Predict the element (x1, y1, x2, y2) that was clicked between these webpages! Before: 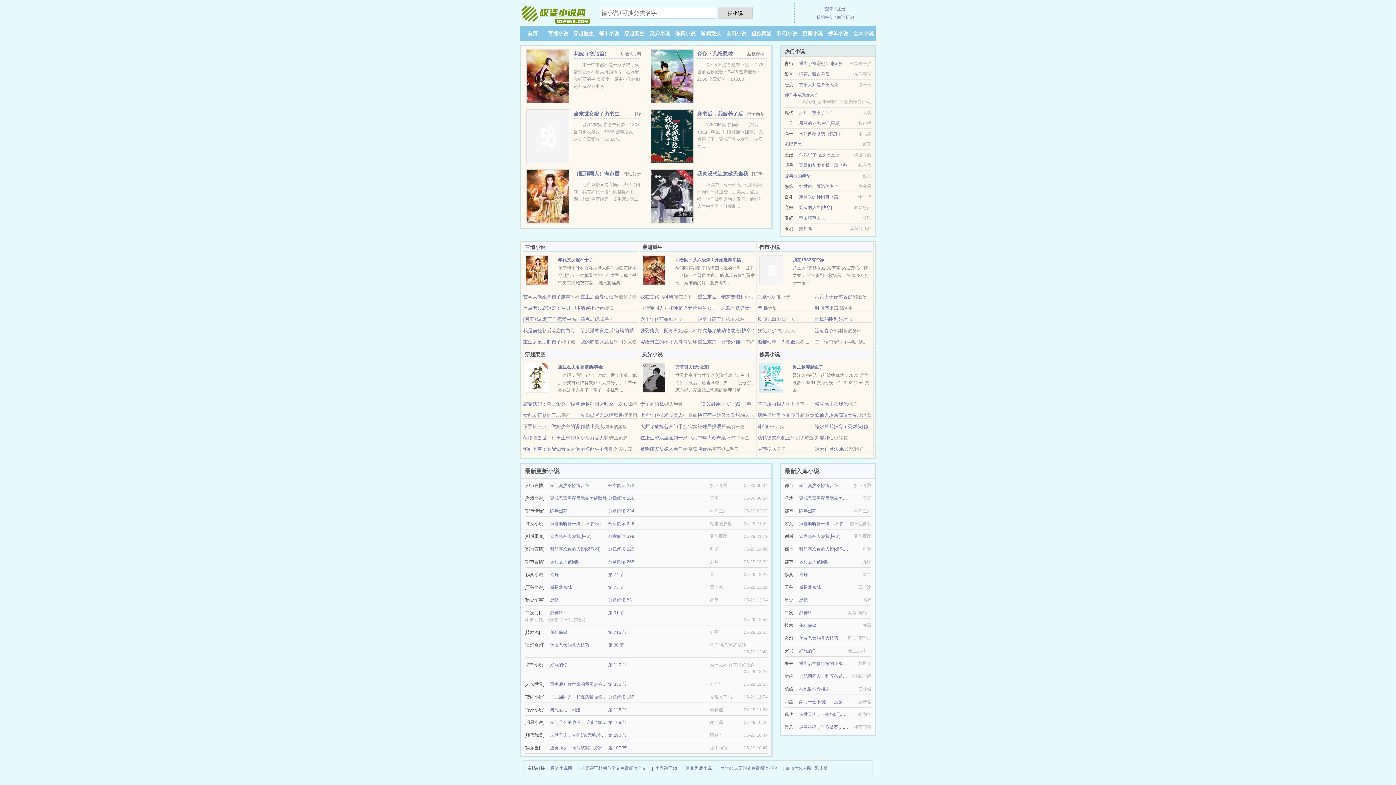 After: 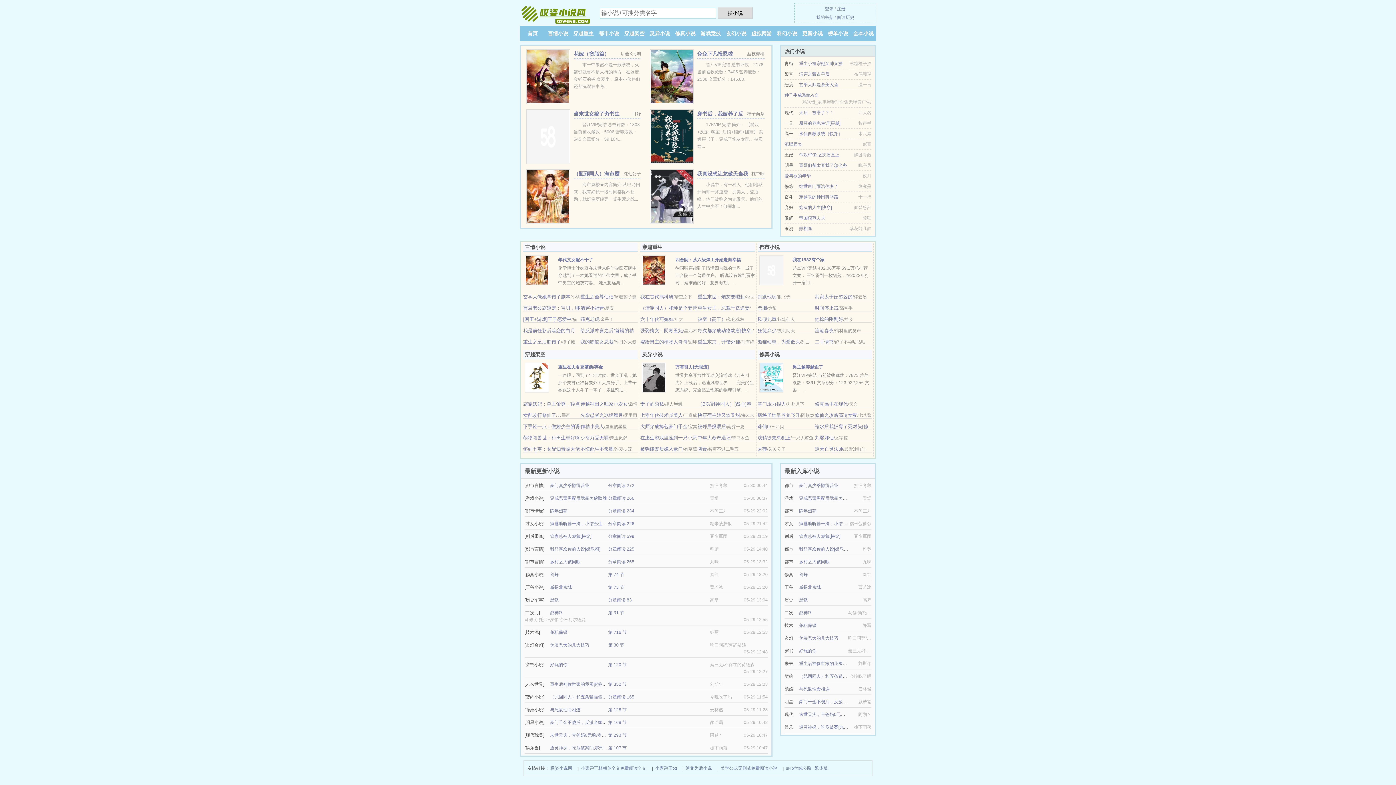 Action: label: 末世天灾，带爸妈0元购/零度空间，重生在末世前 bbox: (550, 733, 645, 738)